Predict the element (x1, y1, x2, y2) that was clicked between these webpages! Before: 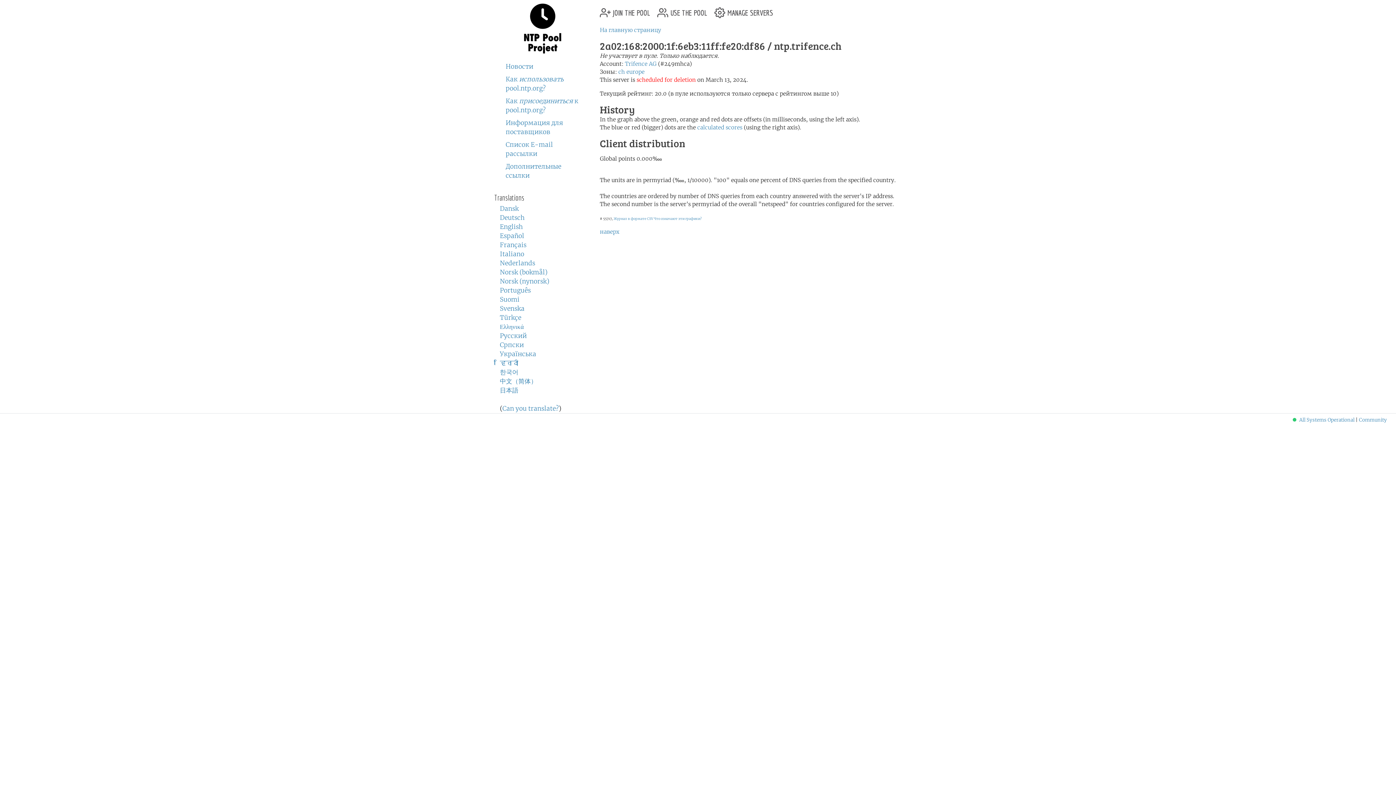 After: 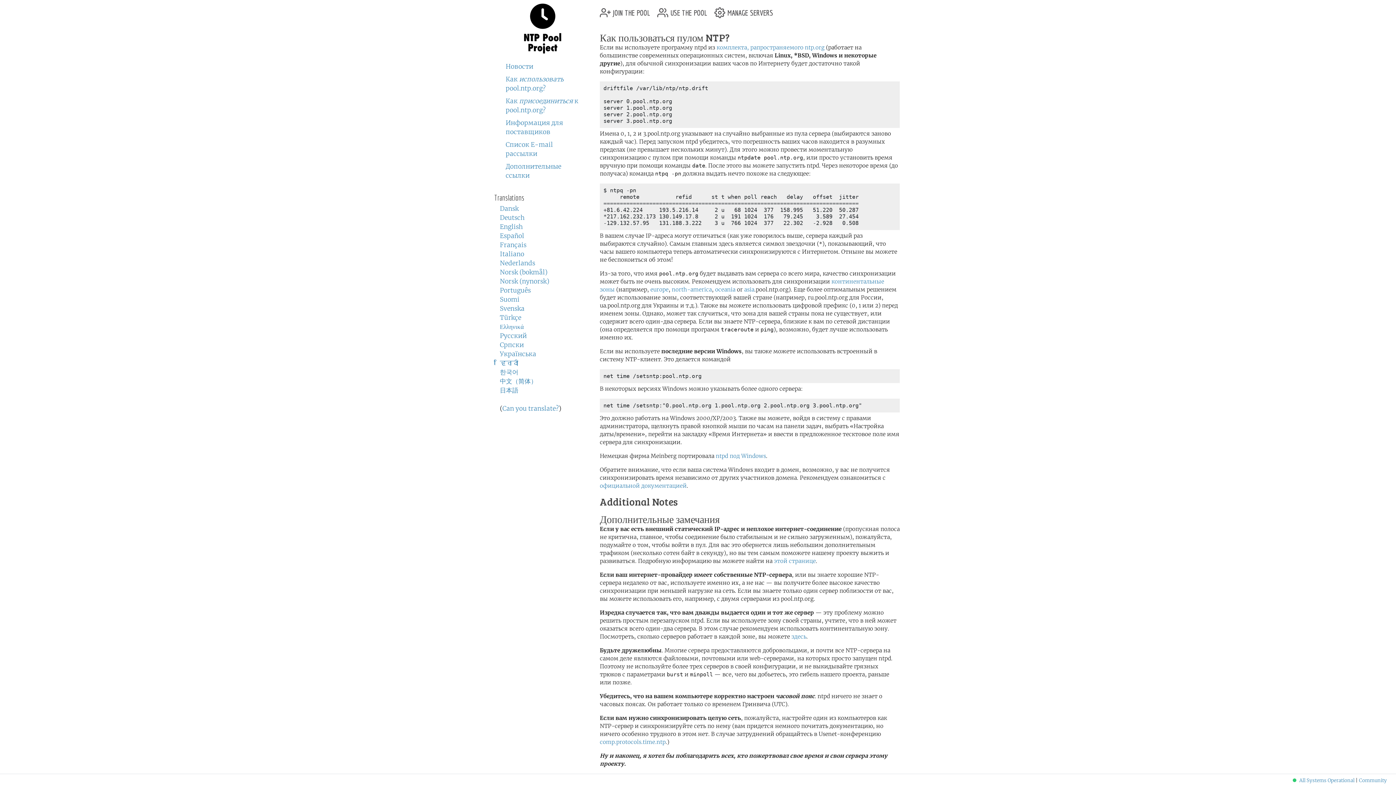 Action: label:  use the pool bbox: (657, 3, 707, 18)